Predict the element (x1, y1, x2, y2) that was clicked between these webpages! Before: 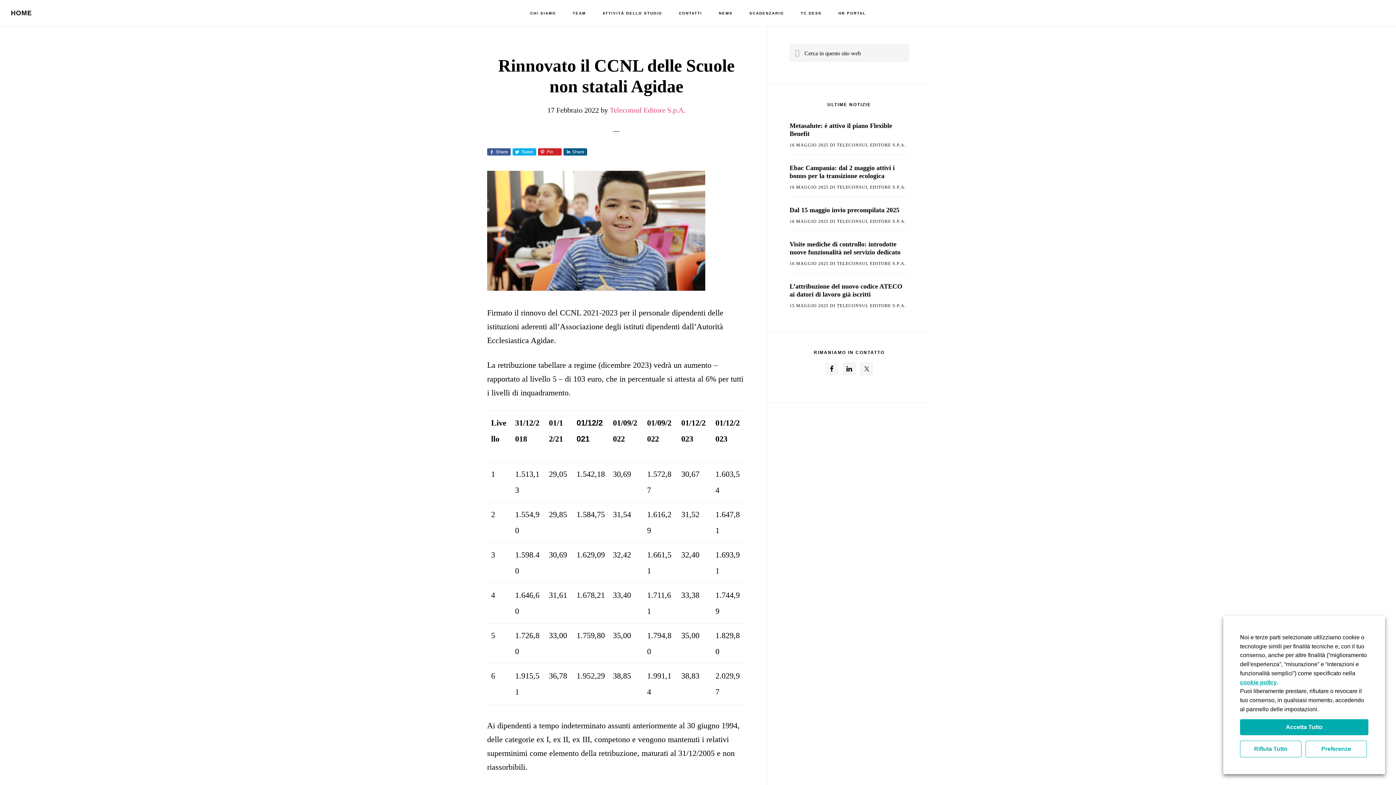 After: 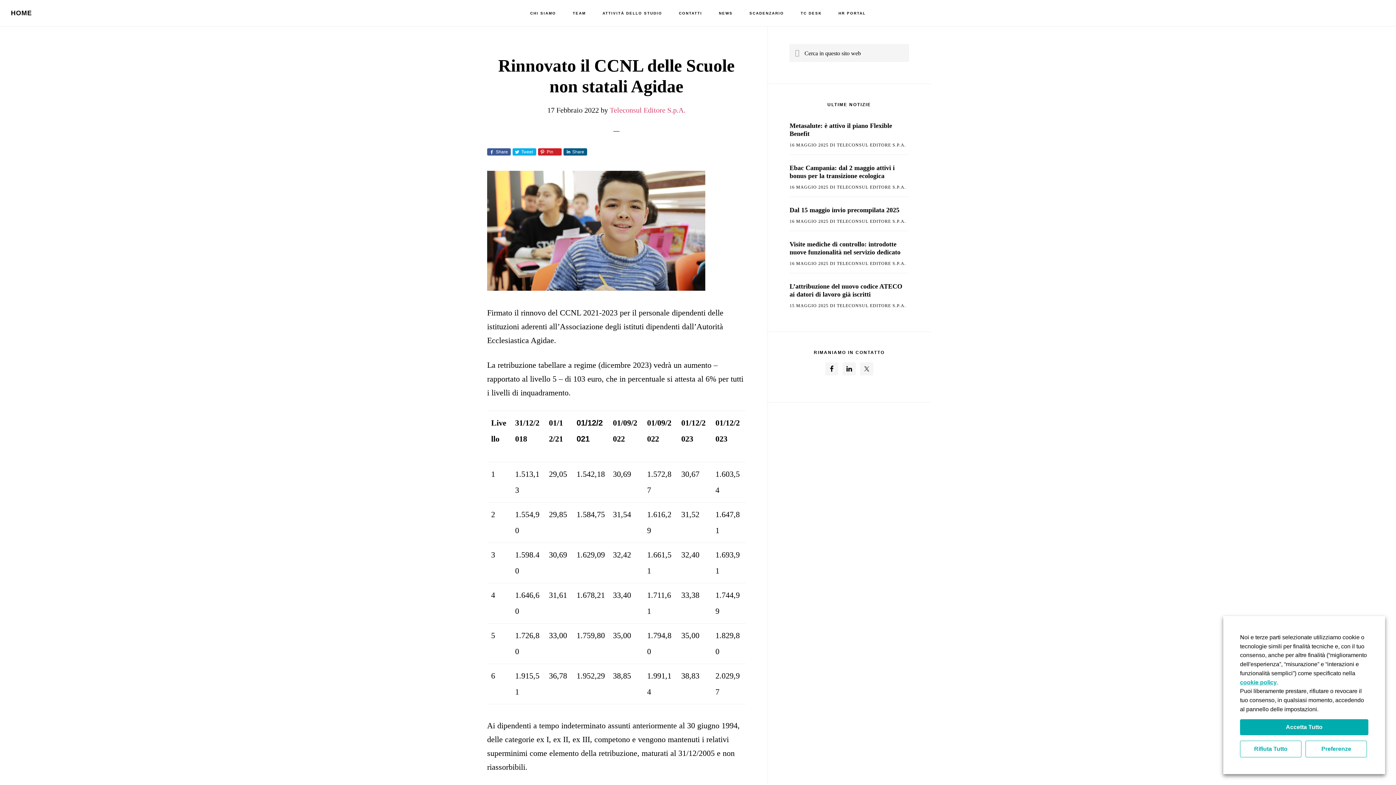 Action: label: Share bbox: (487, 148, 510, 155)